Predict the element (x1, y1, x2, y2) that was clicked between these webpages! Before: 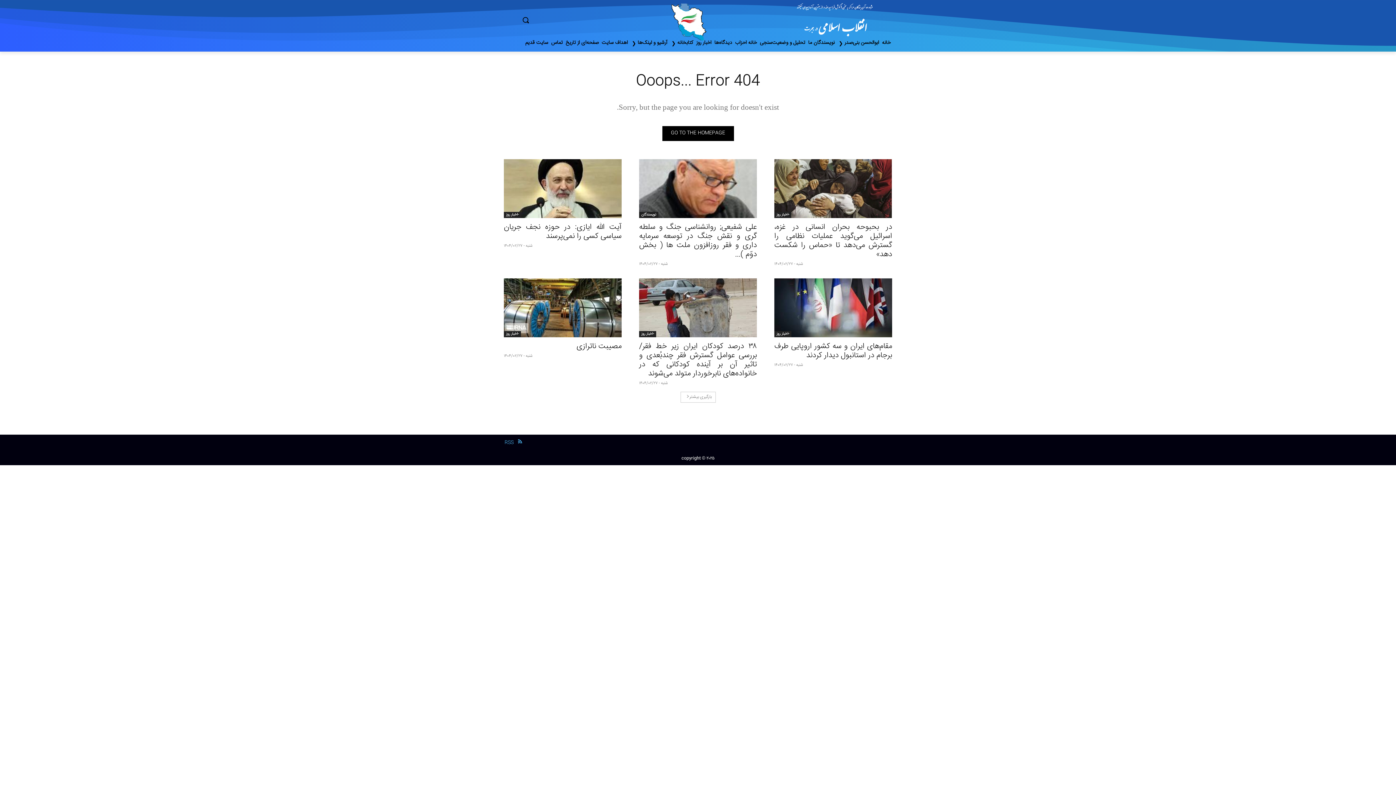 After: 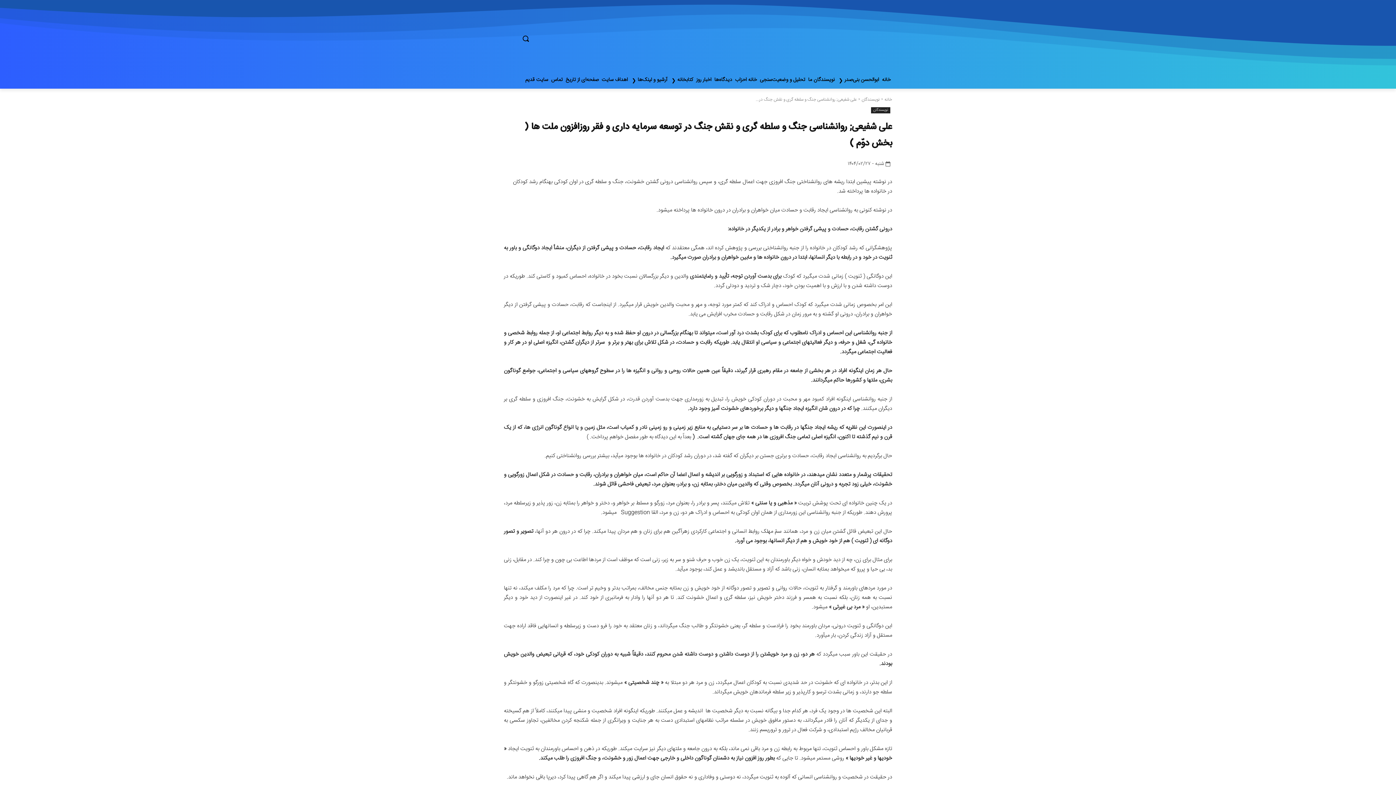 Action: label: علی شفیعی; روانشناسی جنگ و سلطه گری و نقش جنگ در توسعه سرمایه داری و فقر روزافزون ملت ها ( بخش دوّم )... bbox: (639, 221, 757, 260)